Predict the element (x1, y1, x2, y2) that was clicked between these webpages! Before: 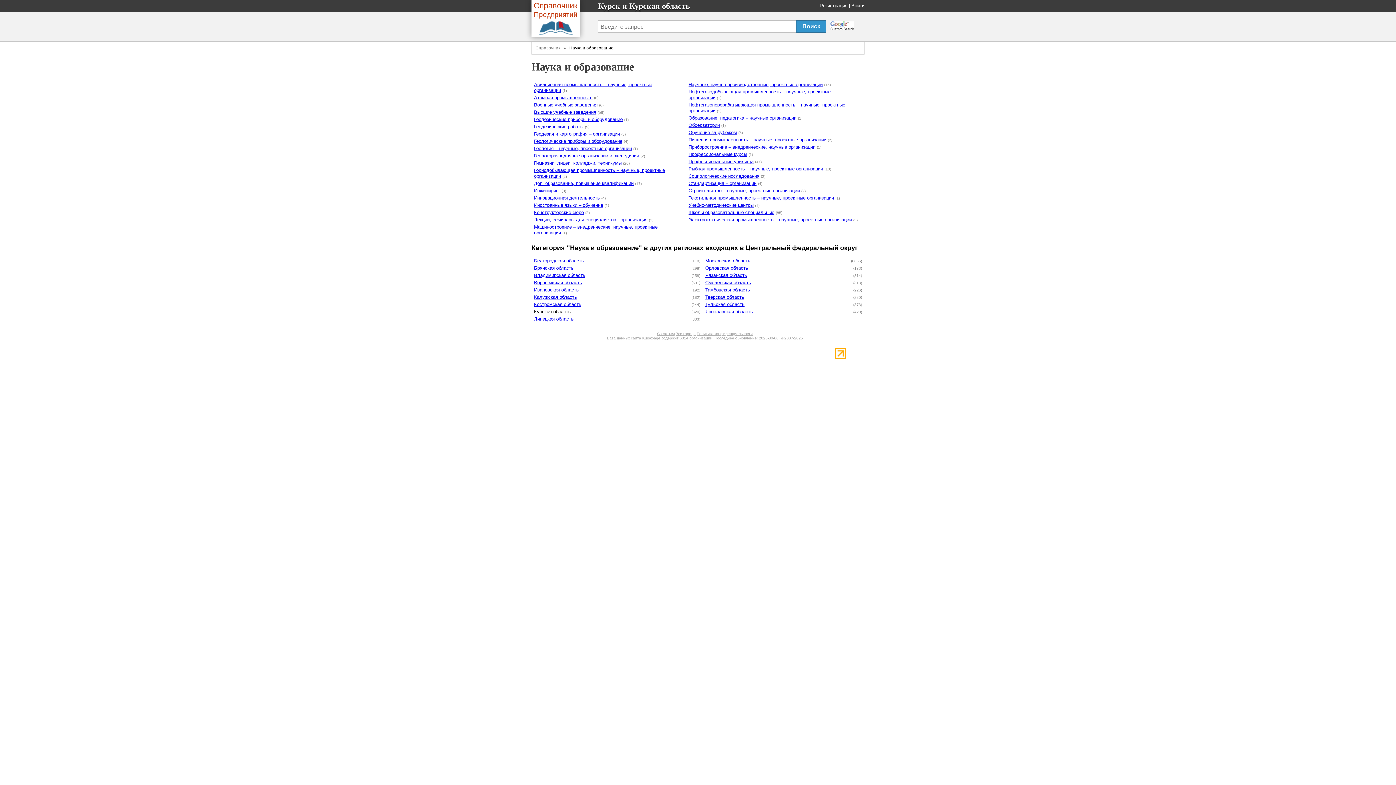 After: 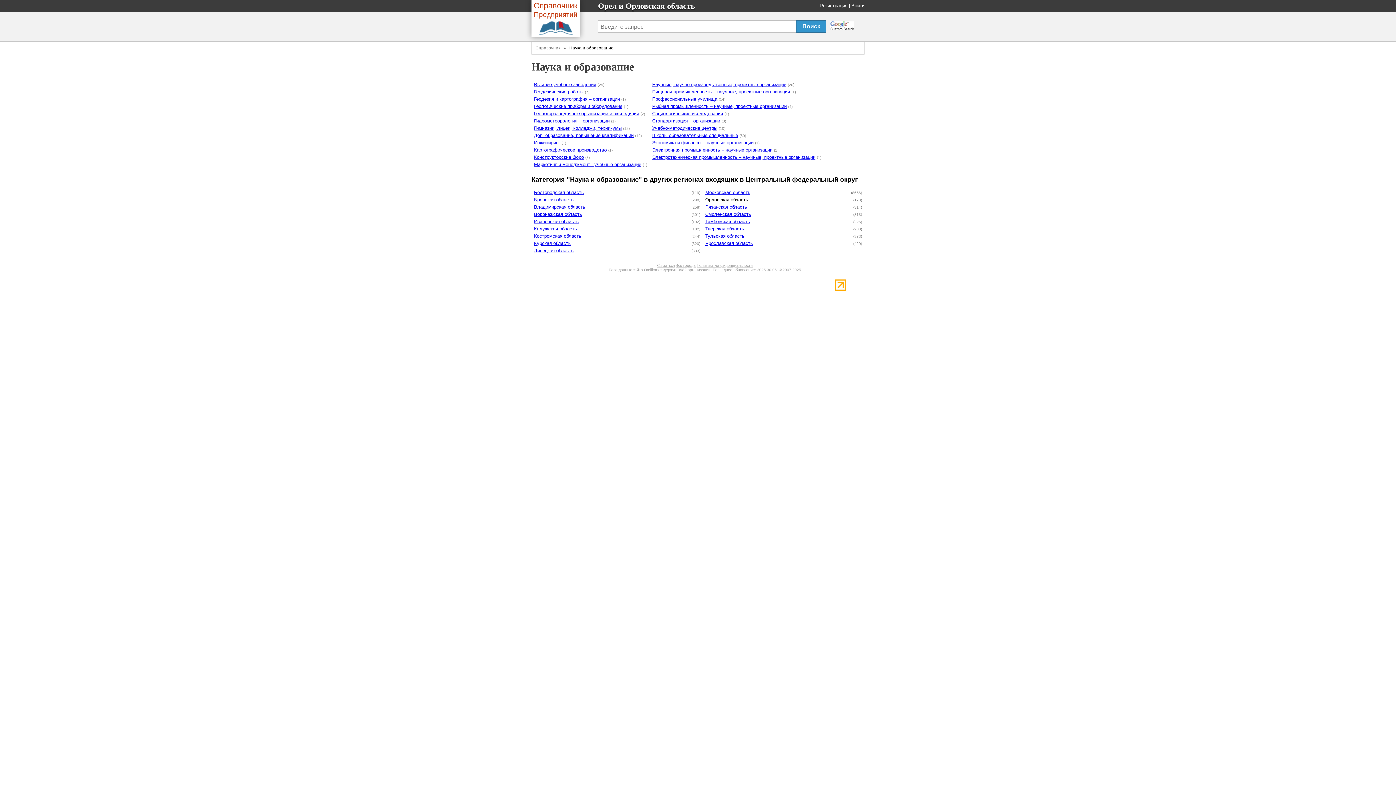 Action: label: Орловская область bbox: (705, 265, 748, 270)